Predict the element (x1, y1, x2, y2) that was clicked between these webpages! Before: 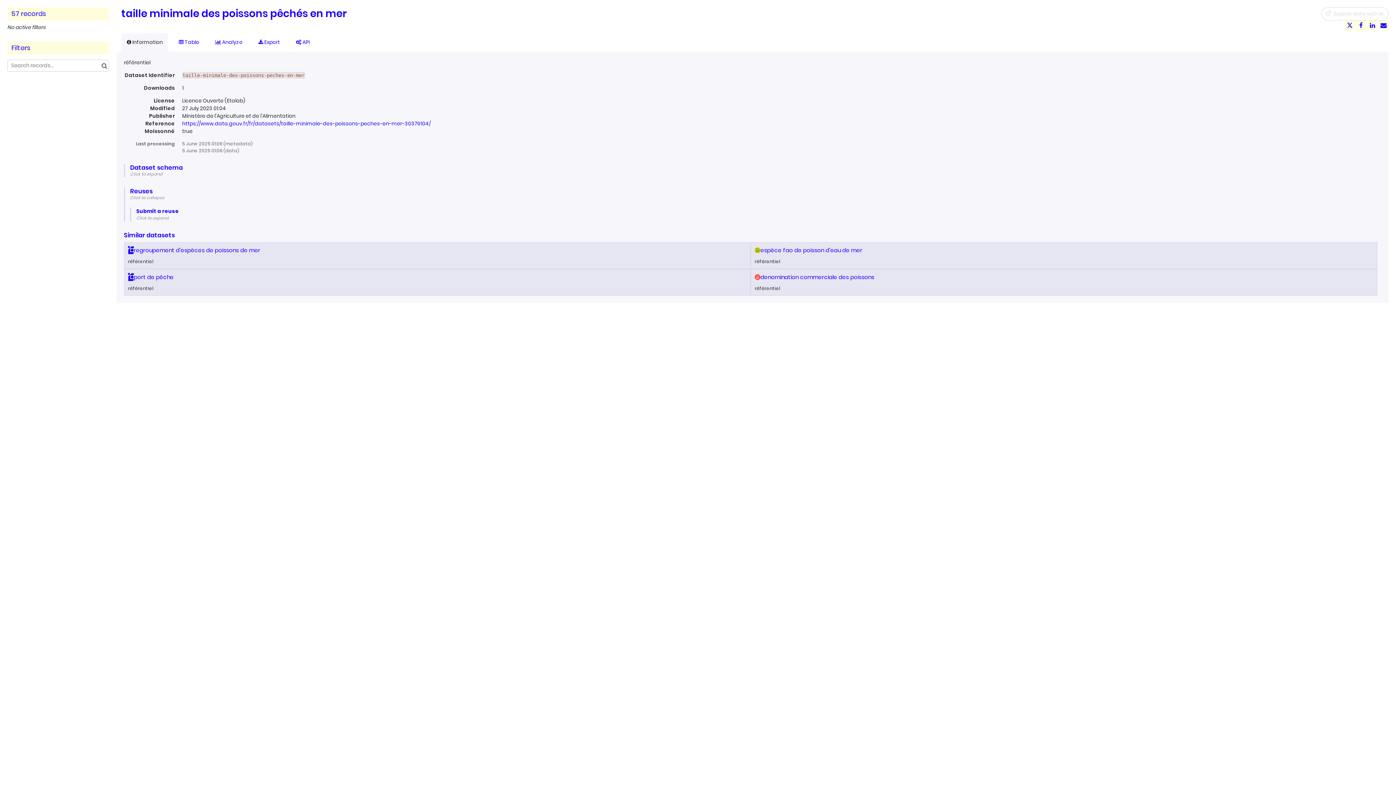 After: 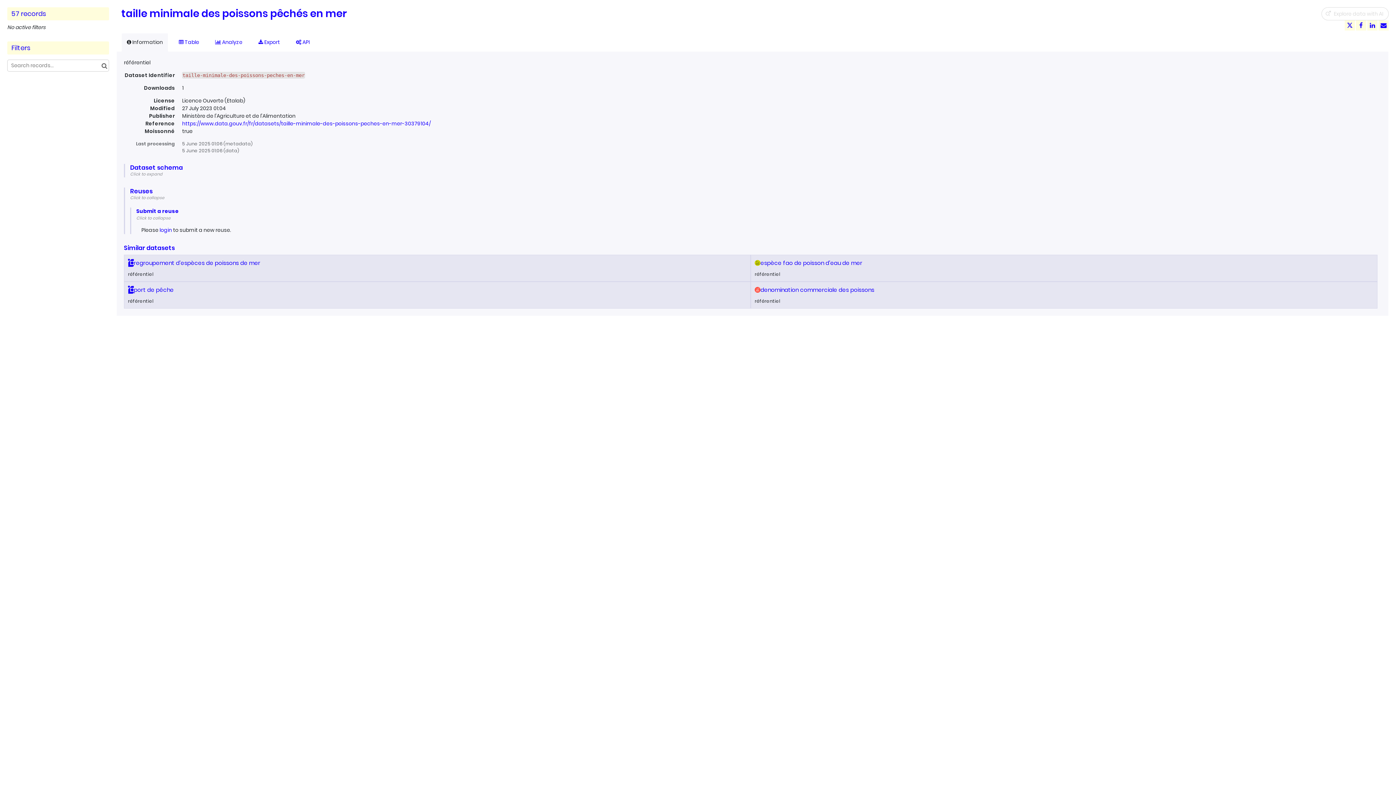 Action: label: Press enter to expand panel bbox: (136, 215, 168, 221)